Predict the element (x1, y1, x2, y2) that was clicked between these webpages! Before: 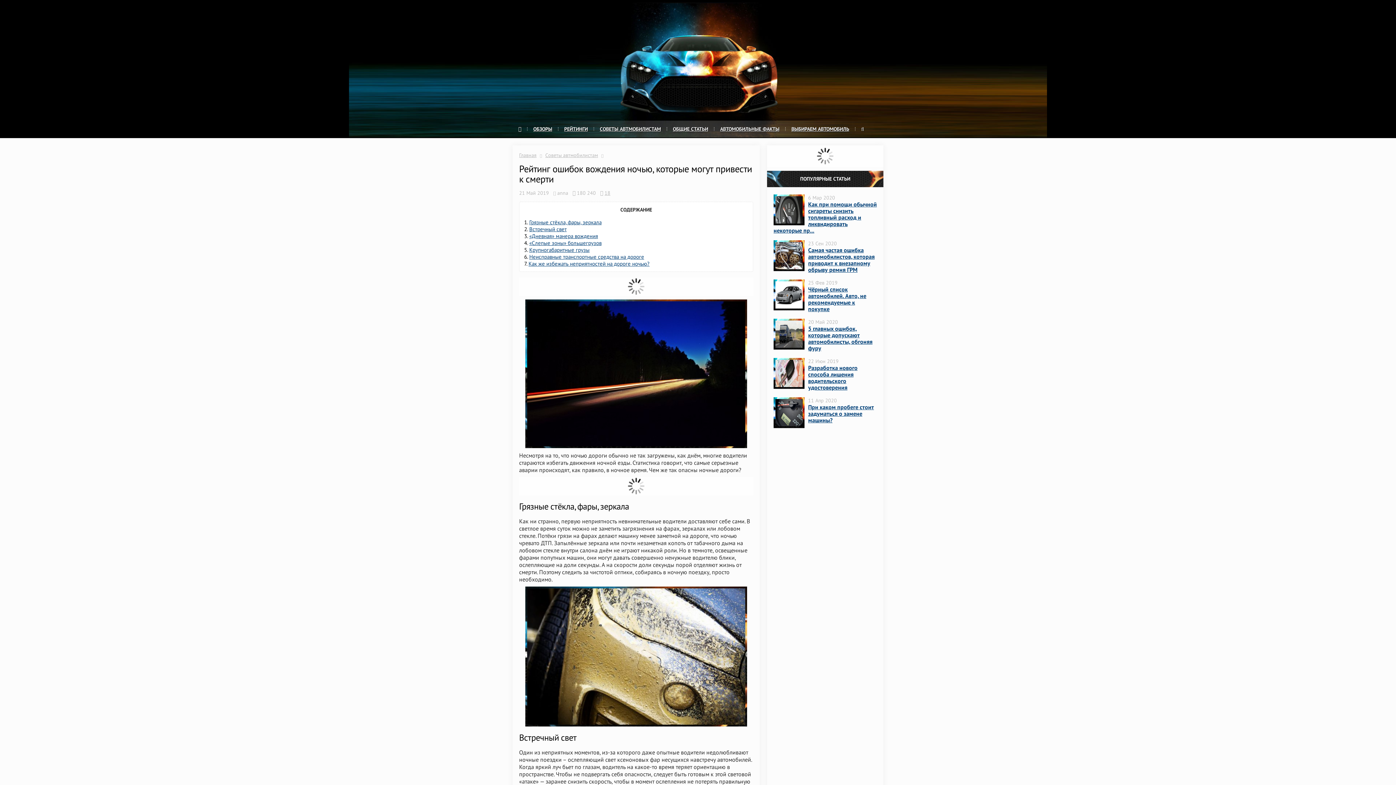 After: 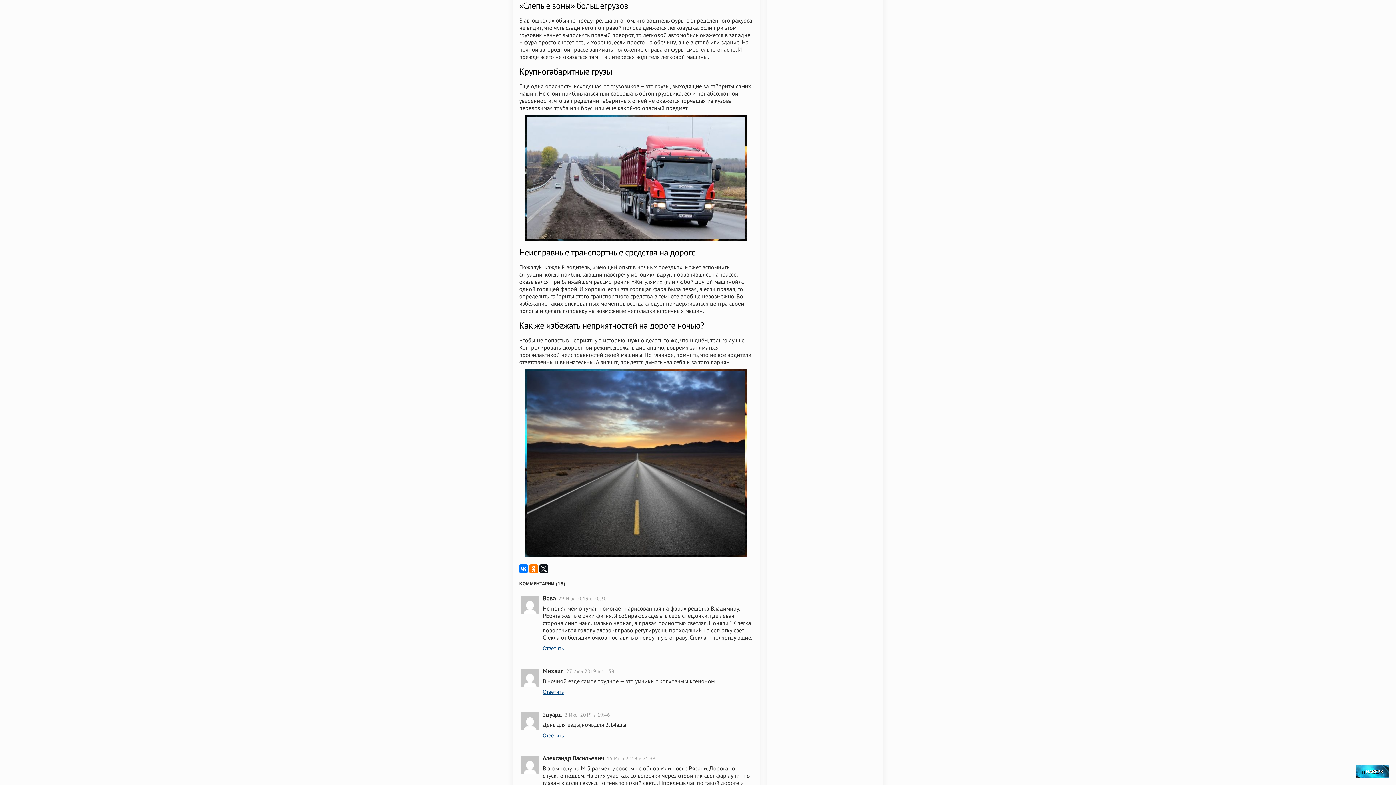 Action: bbox: (529, 239, 601, 246) label: «Слепые зоны» большегрузов